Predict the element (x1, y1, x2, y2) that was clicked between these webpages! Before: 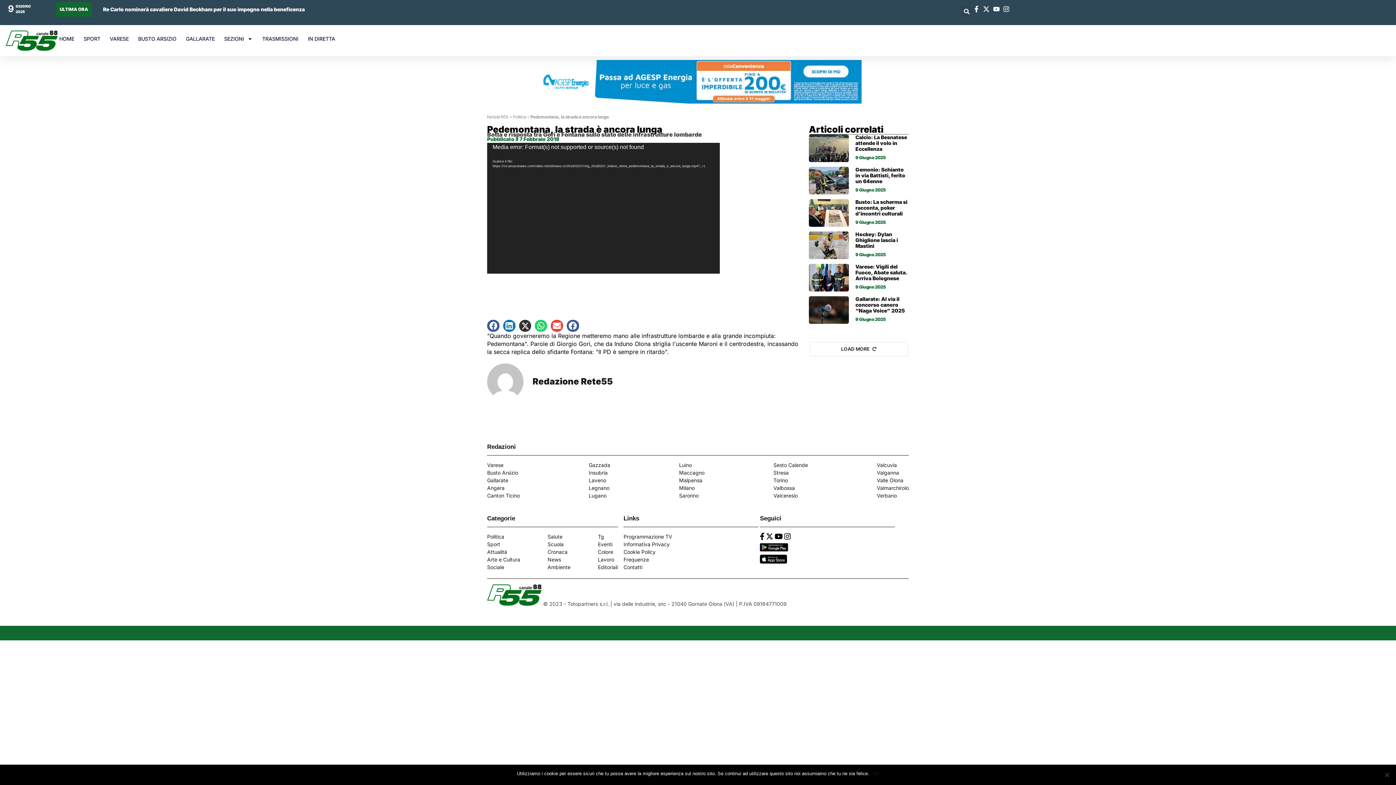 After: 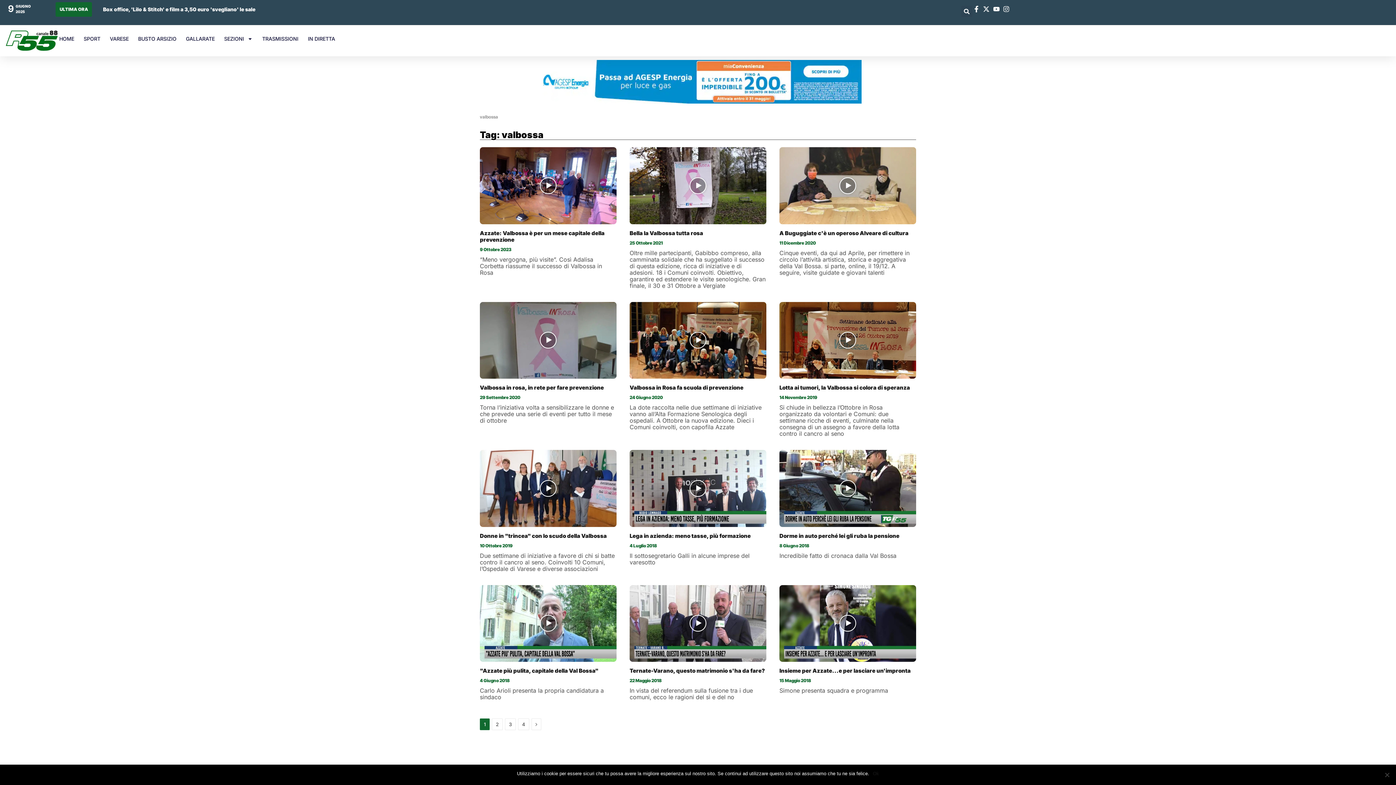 Action: label: Valbossa bbox: (773, 485, 795, 491)